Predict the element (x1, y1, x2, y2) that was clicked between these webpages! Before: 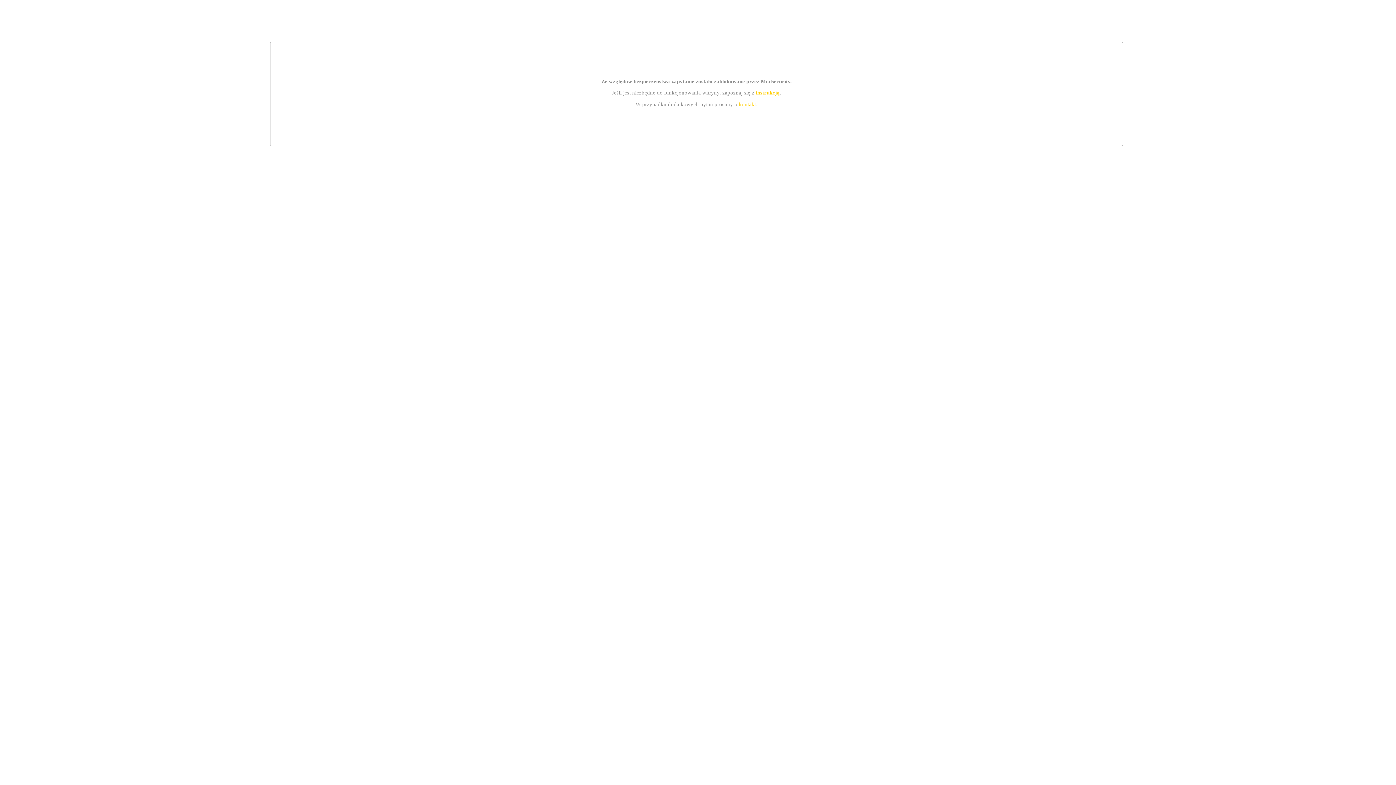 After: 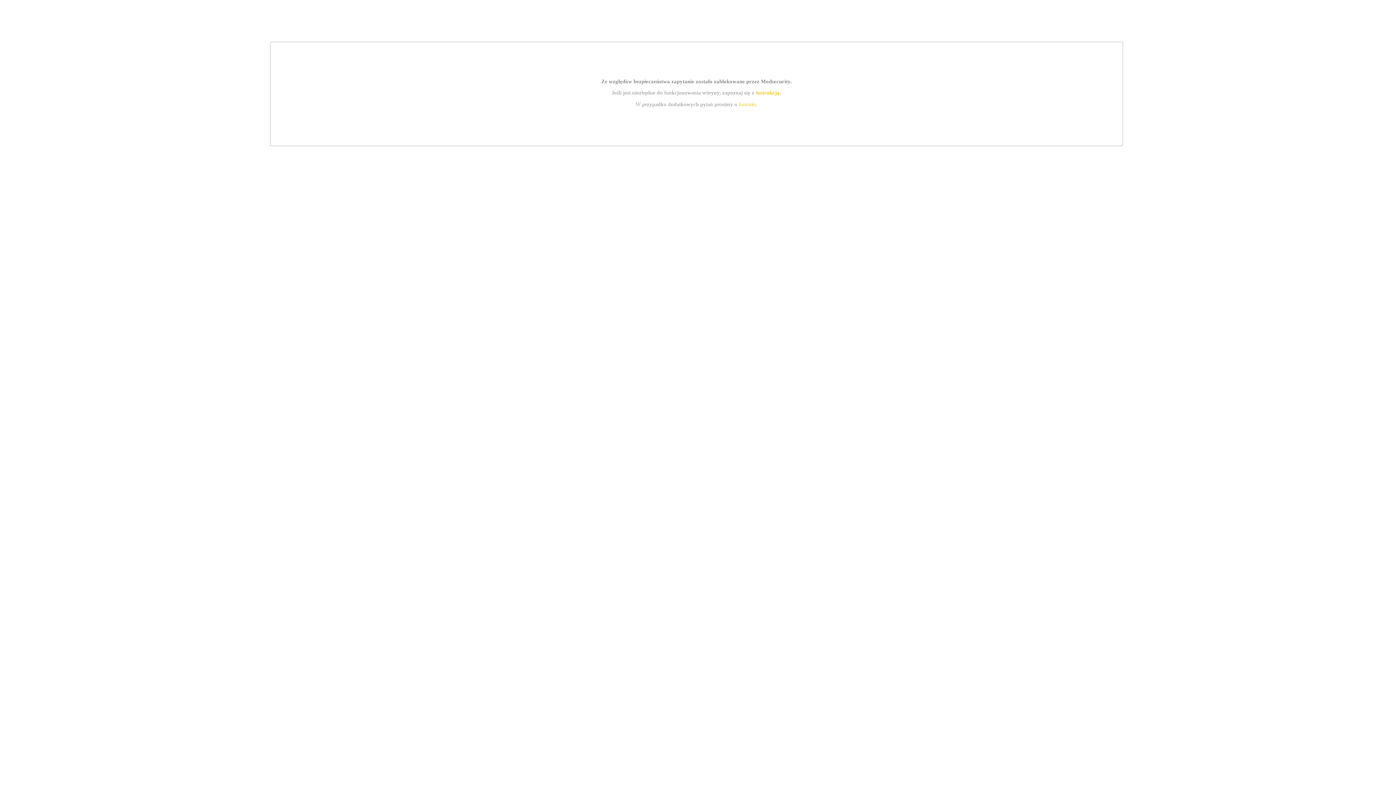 Action: bbox: (739, 101, 756, 107) label: kontakt